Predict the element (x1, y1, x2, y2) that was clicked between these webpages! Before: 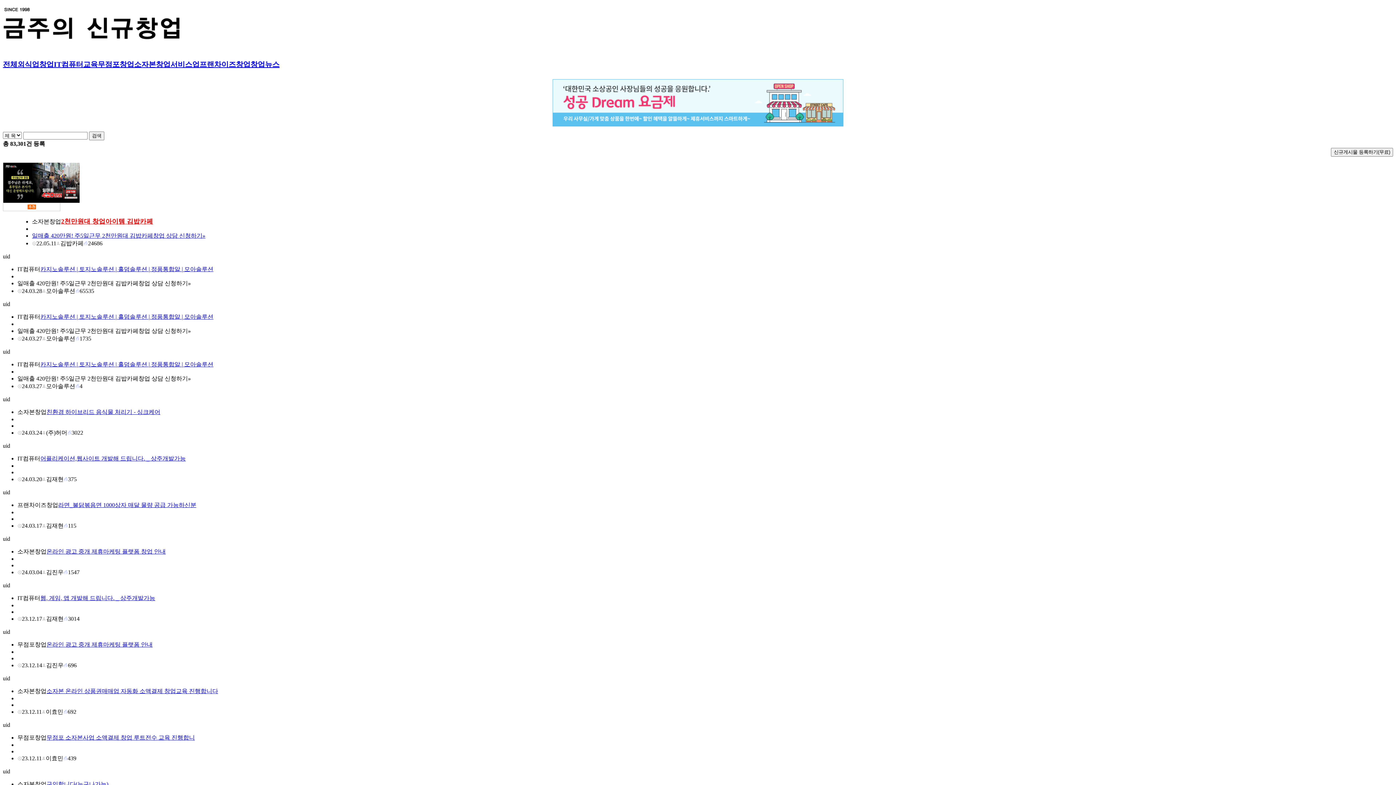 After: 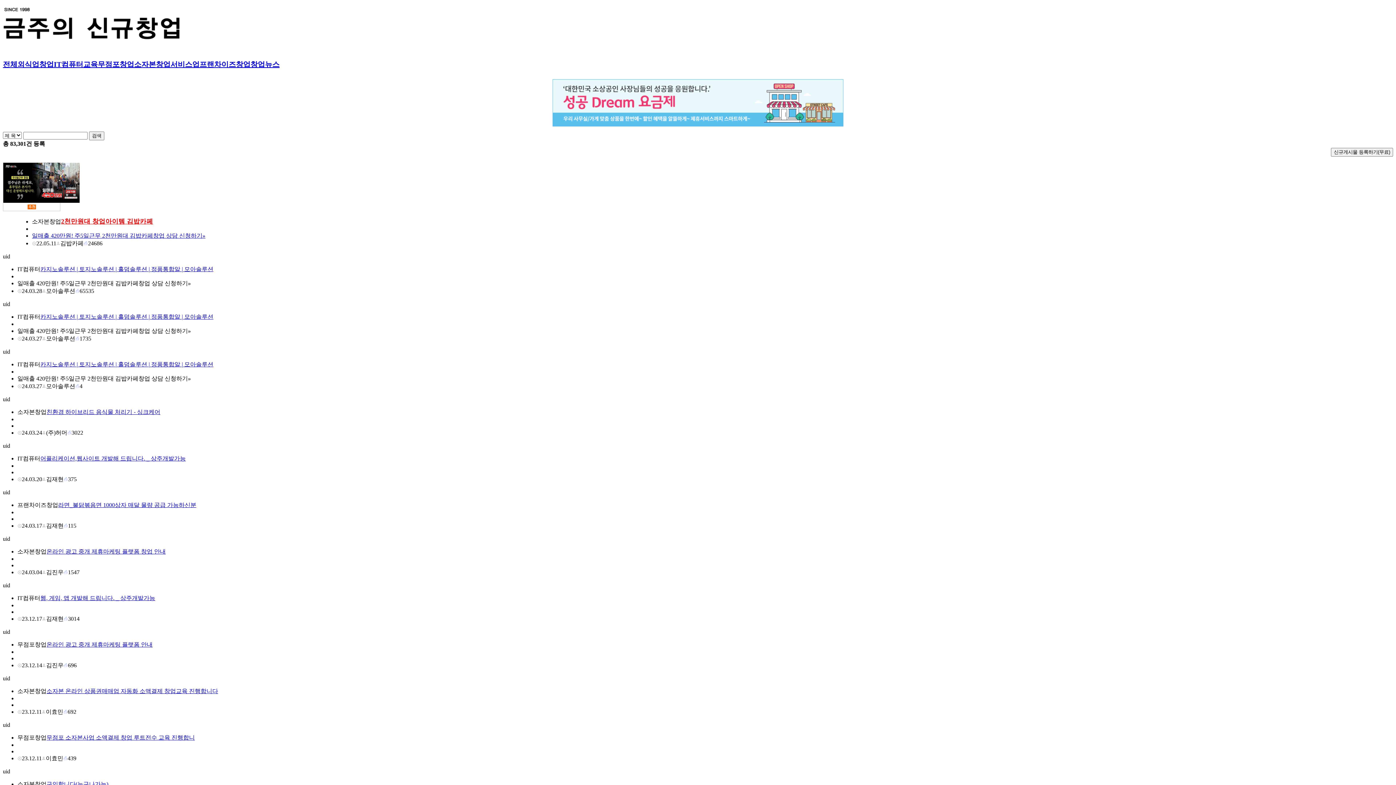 Action: label: 2천만원대 창업아이템 김밥카페 bbox: (61, 218, 153, 224)